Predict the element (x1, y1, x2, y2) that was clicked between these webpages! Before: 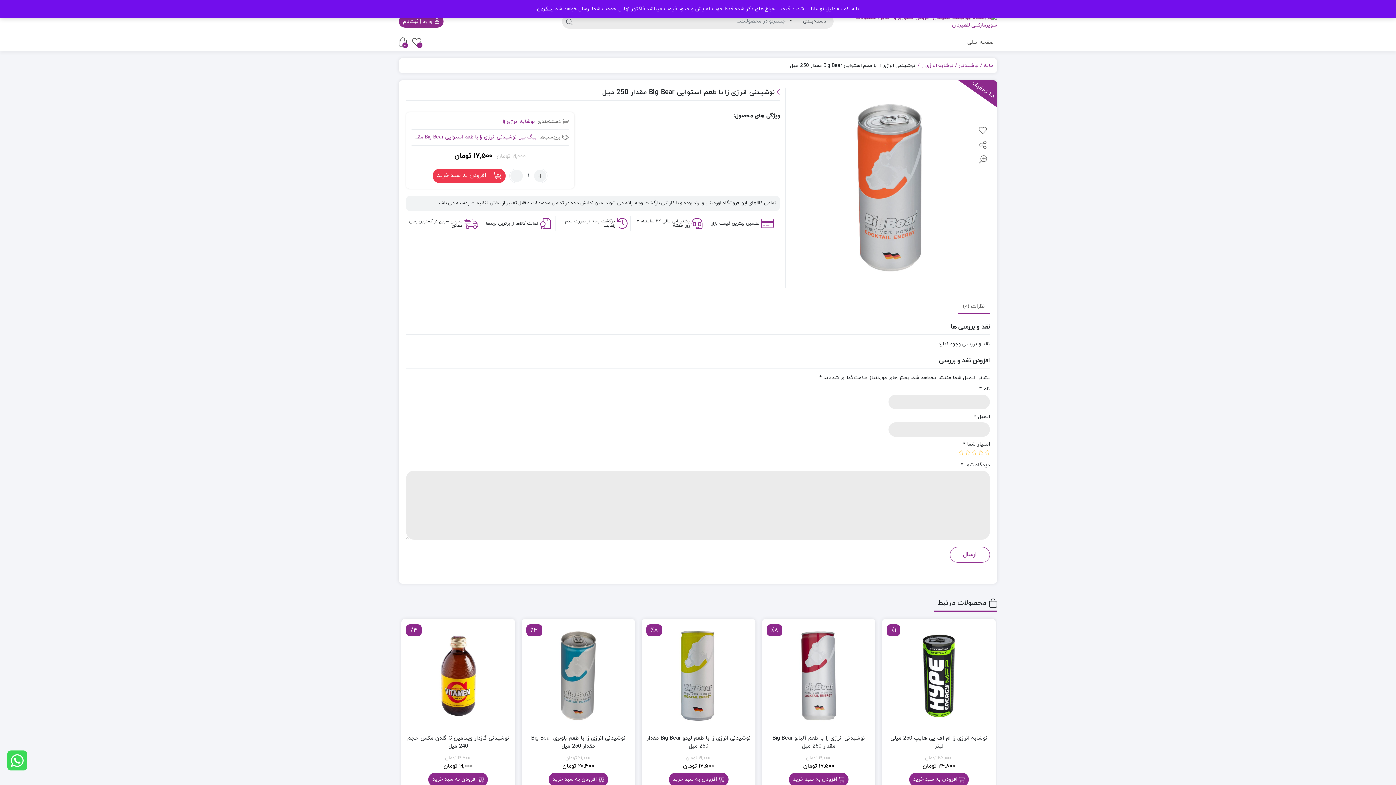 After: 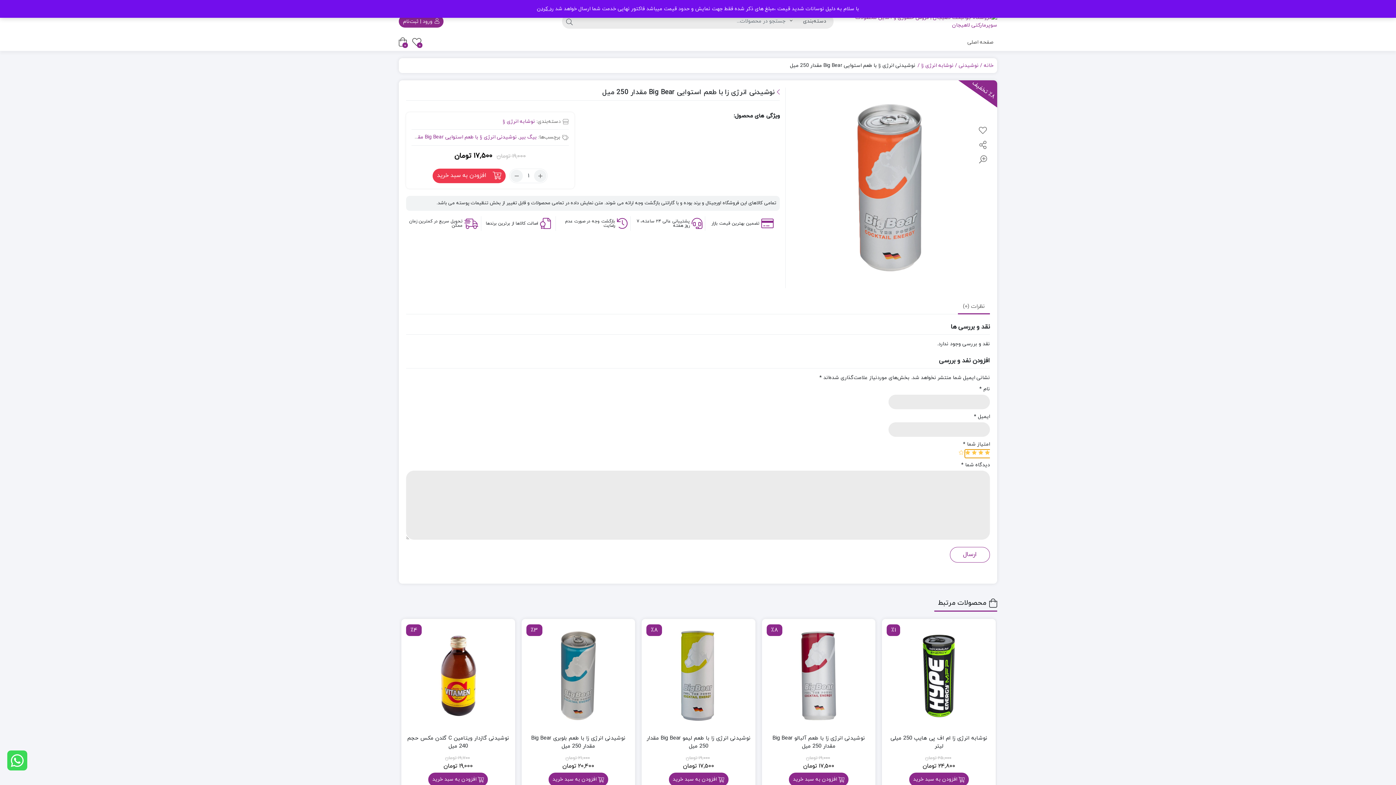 Action: label: 4 of 5 stars bbox: (965, 450, 970, 455)